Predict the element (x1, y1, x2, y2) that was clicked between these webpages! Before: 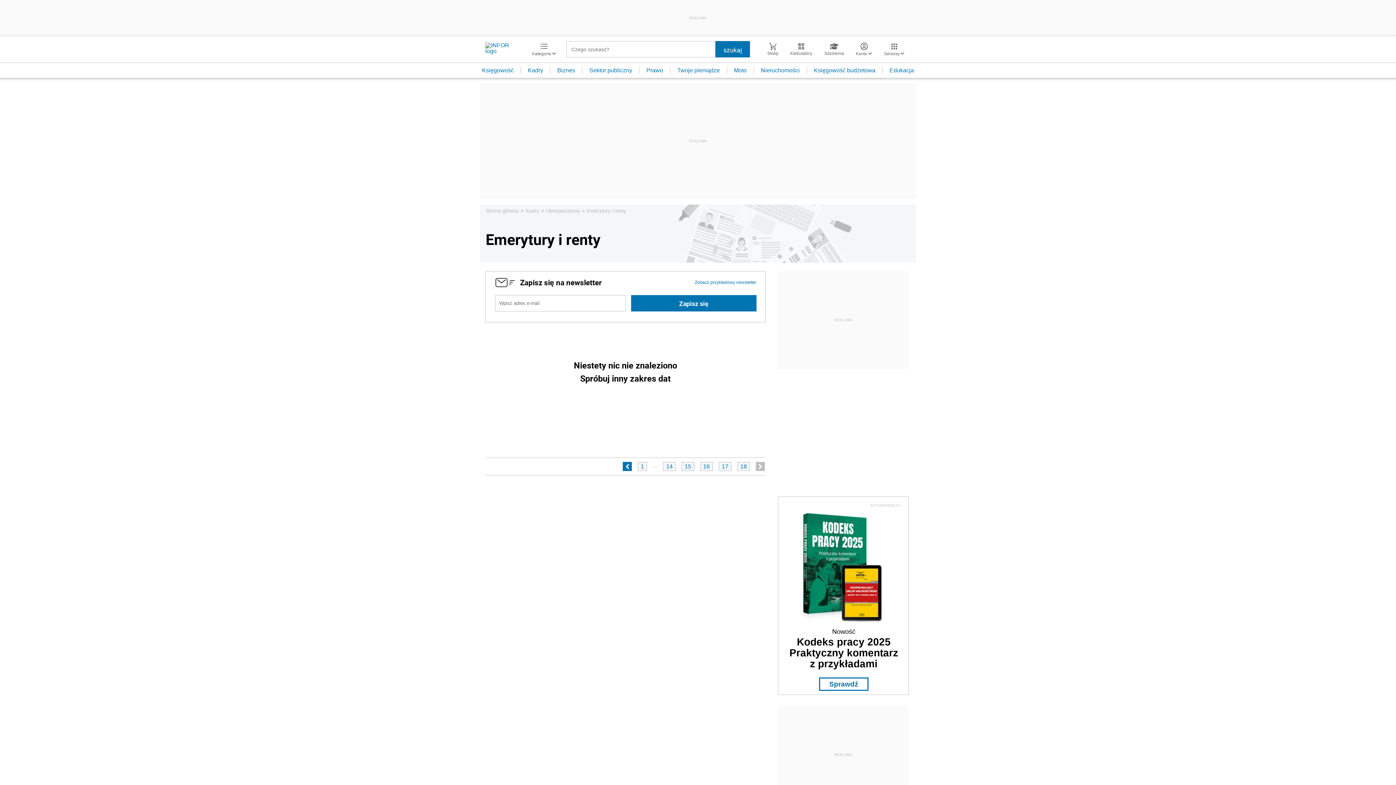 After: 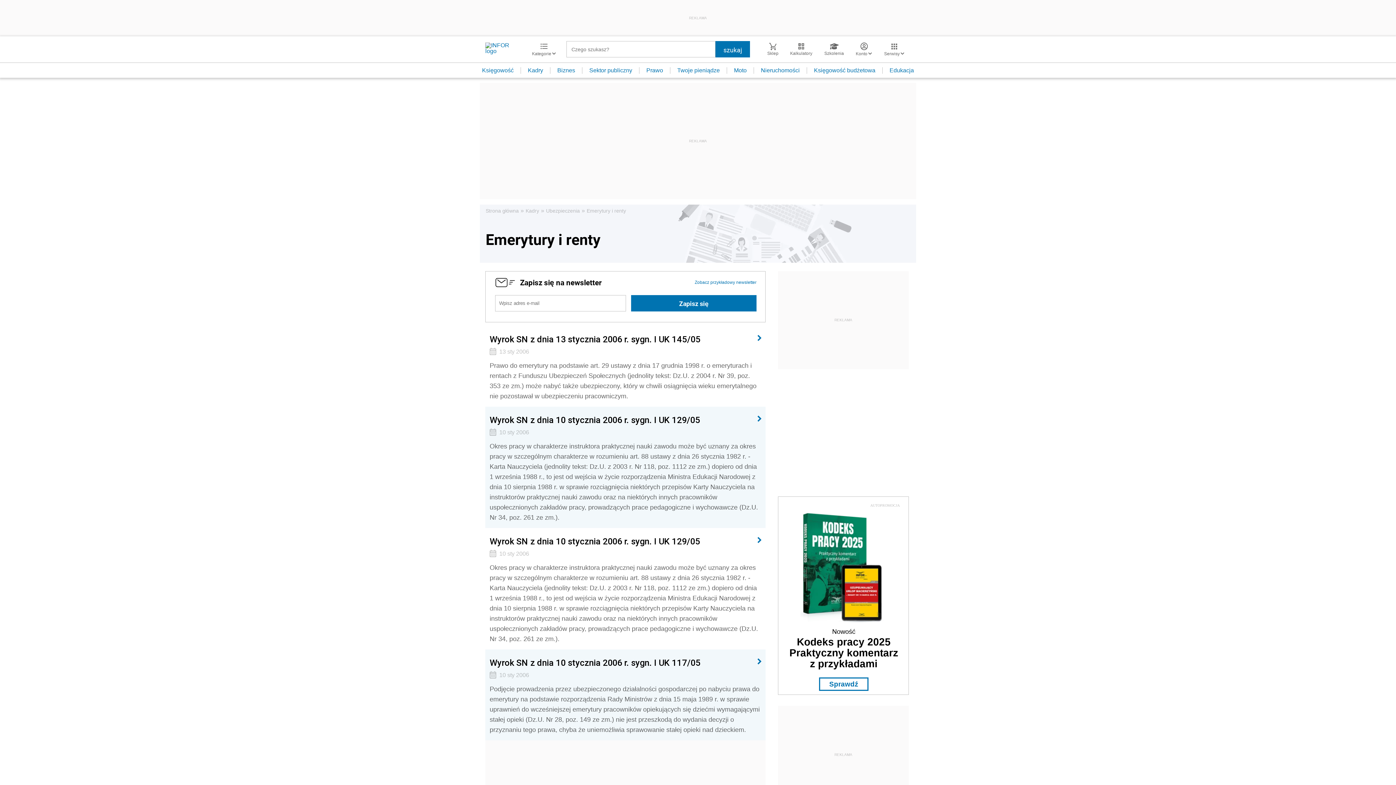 Action: label: 16 bbox: (700, 462, 713, 471)